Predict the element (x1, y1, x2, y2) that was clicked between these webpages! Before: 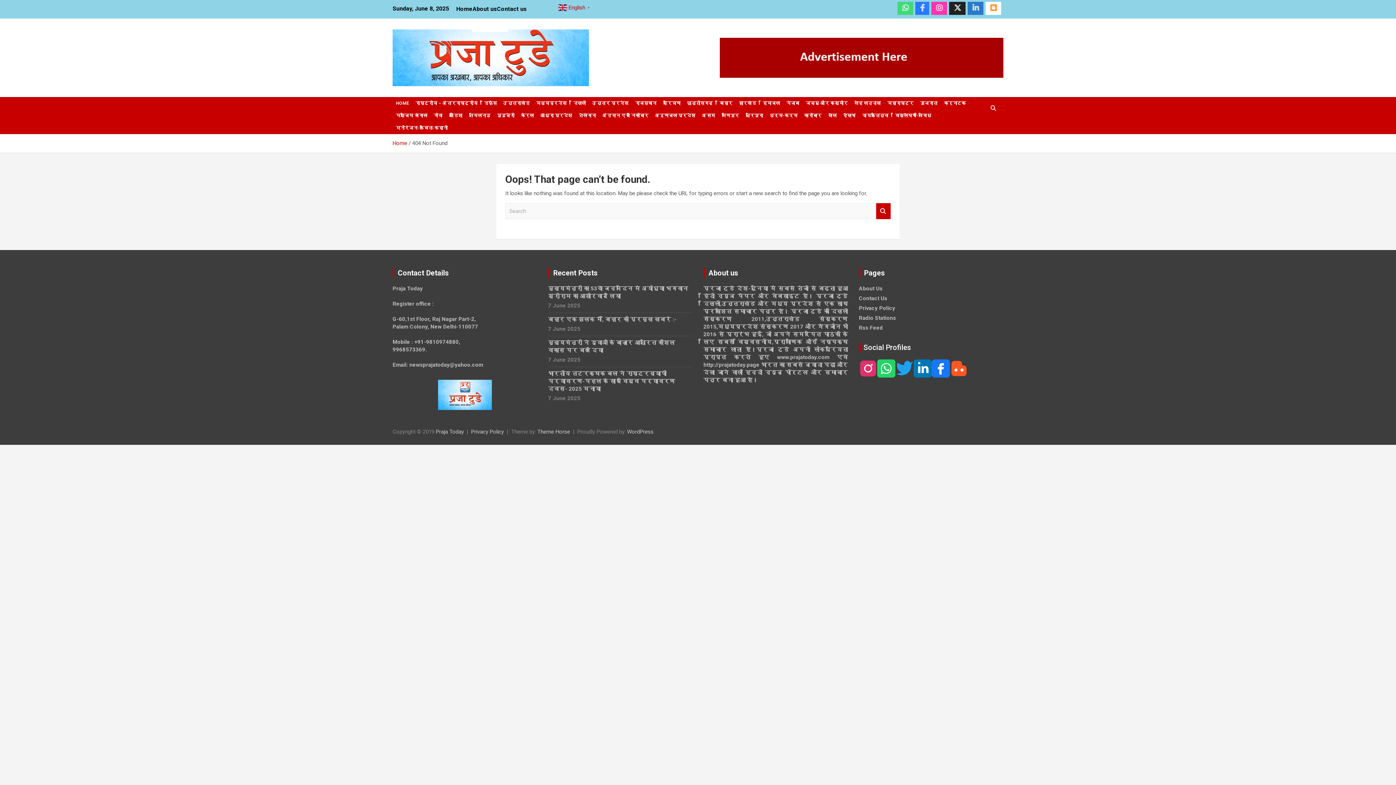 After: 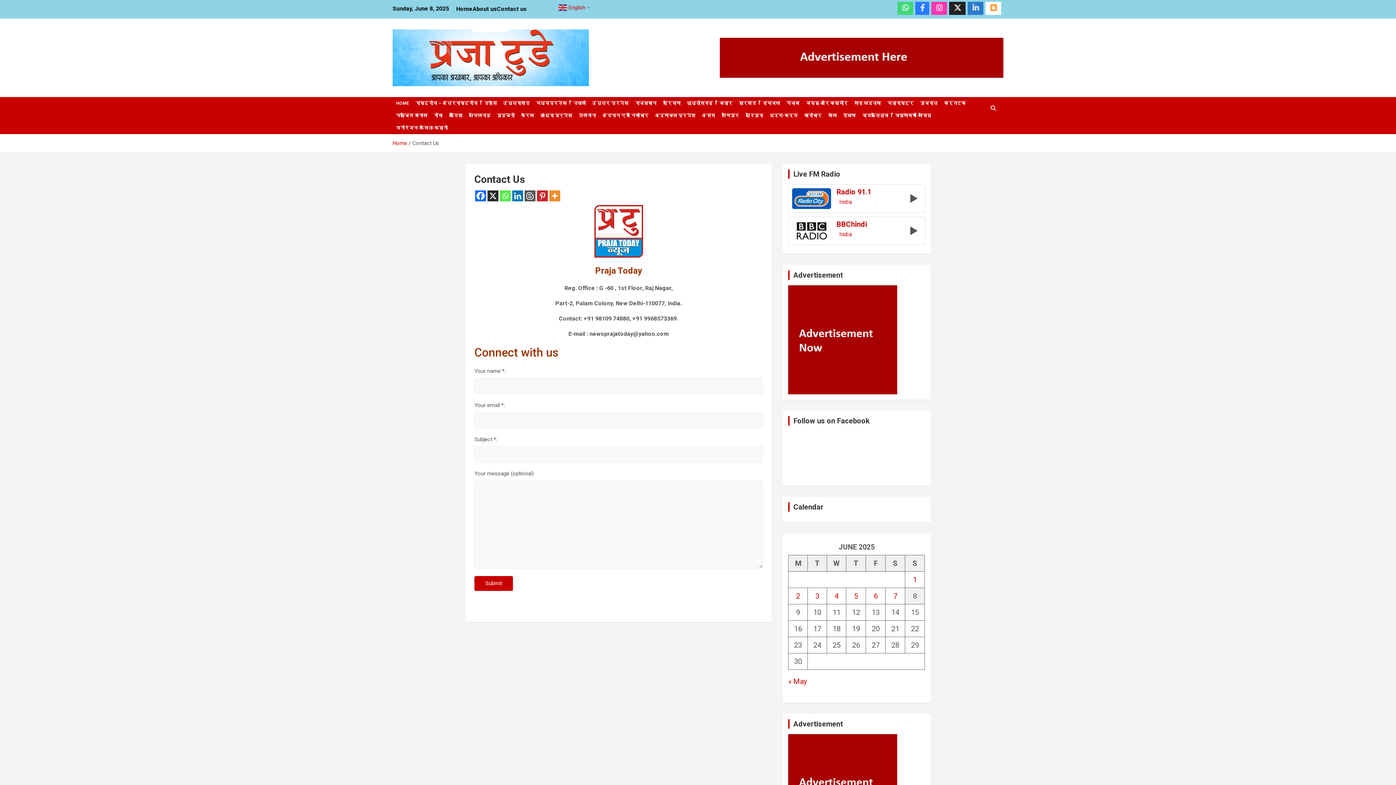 Action: label: Contact us bbox: (497, 5, 526, 13)